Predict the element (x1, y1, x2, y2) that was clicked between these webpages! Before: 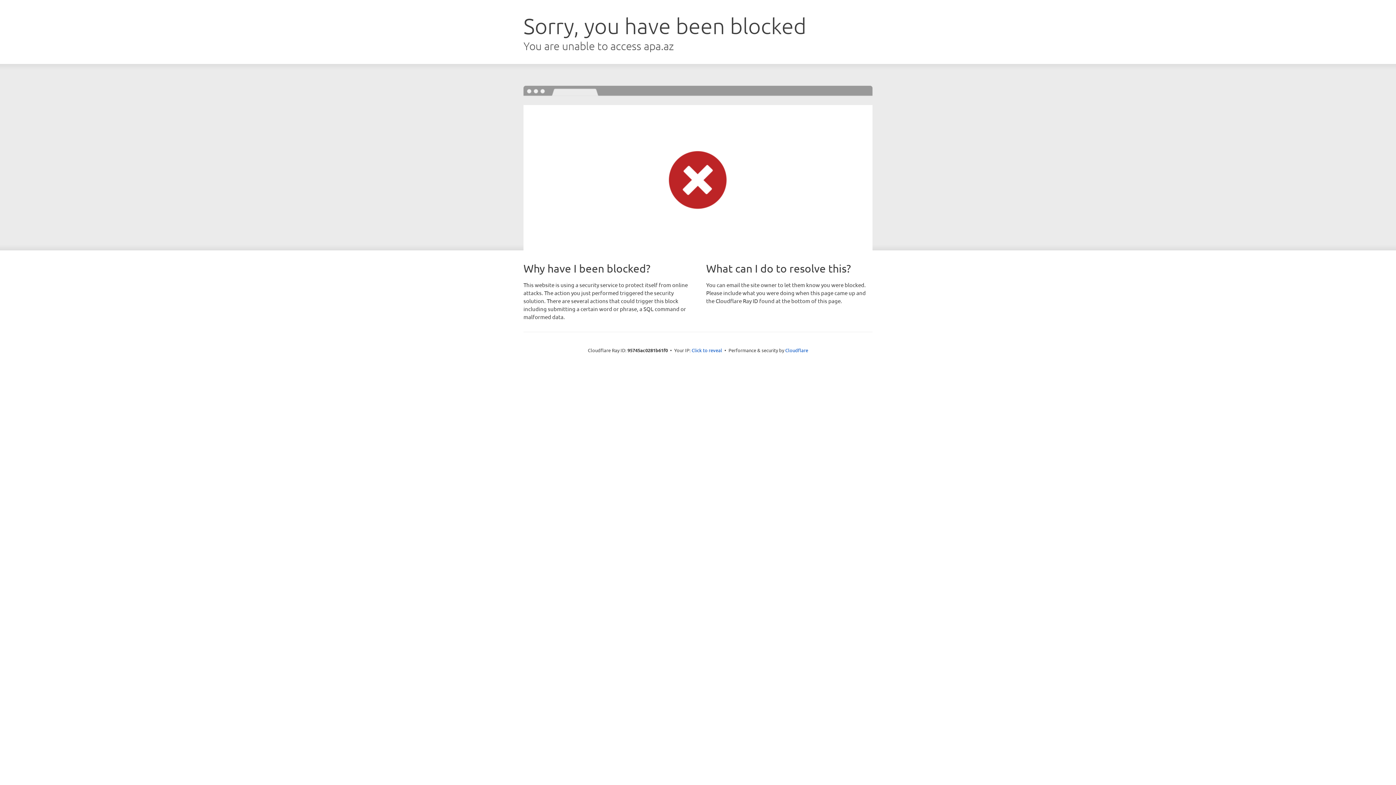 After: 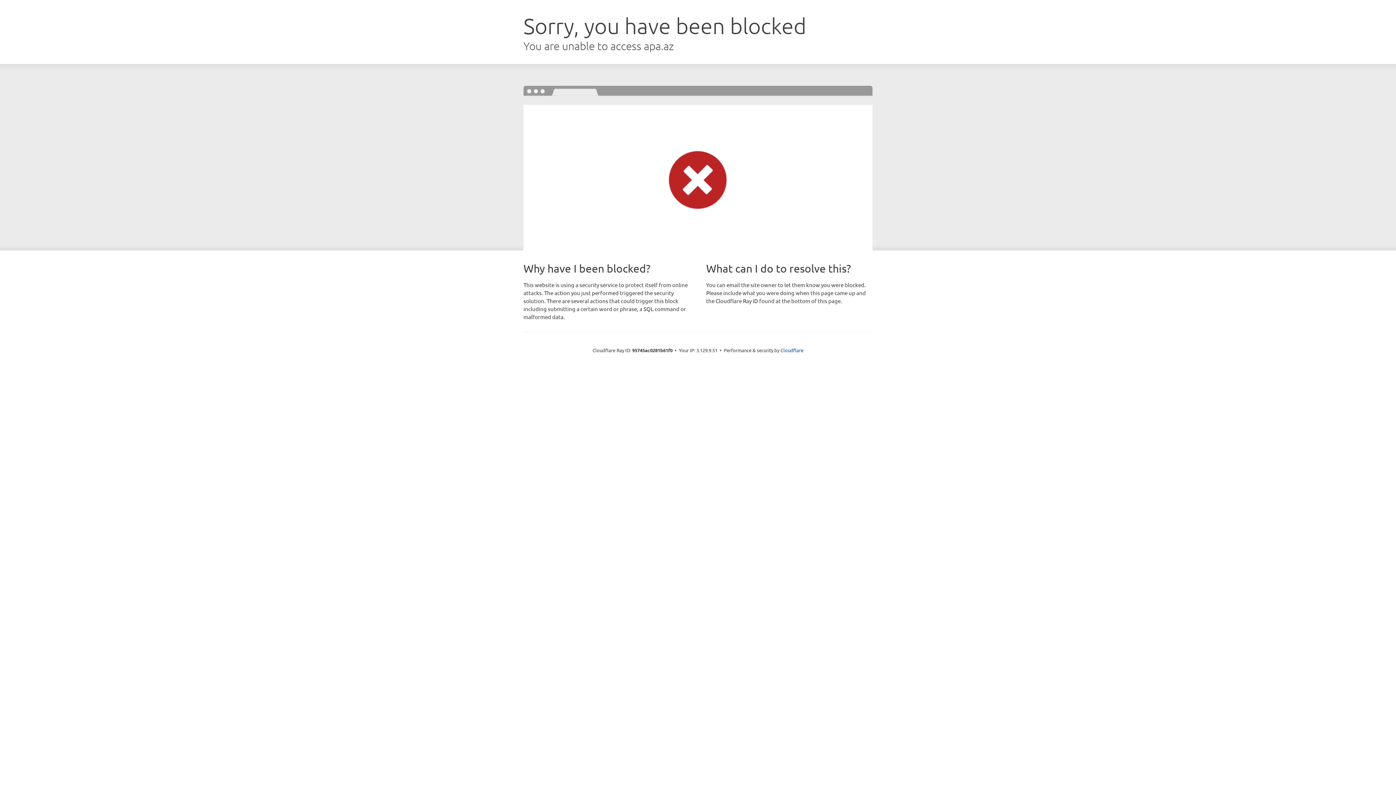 Action: bbox: (691, 346, 722, 353) label: Click to reveal